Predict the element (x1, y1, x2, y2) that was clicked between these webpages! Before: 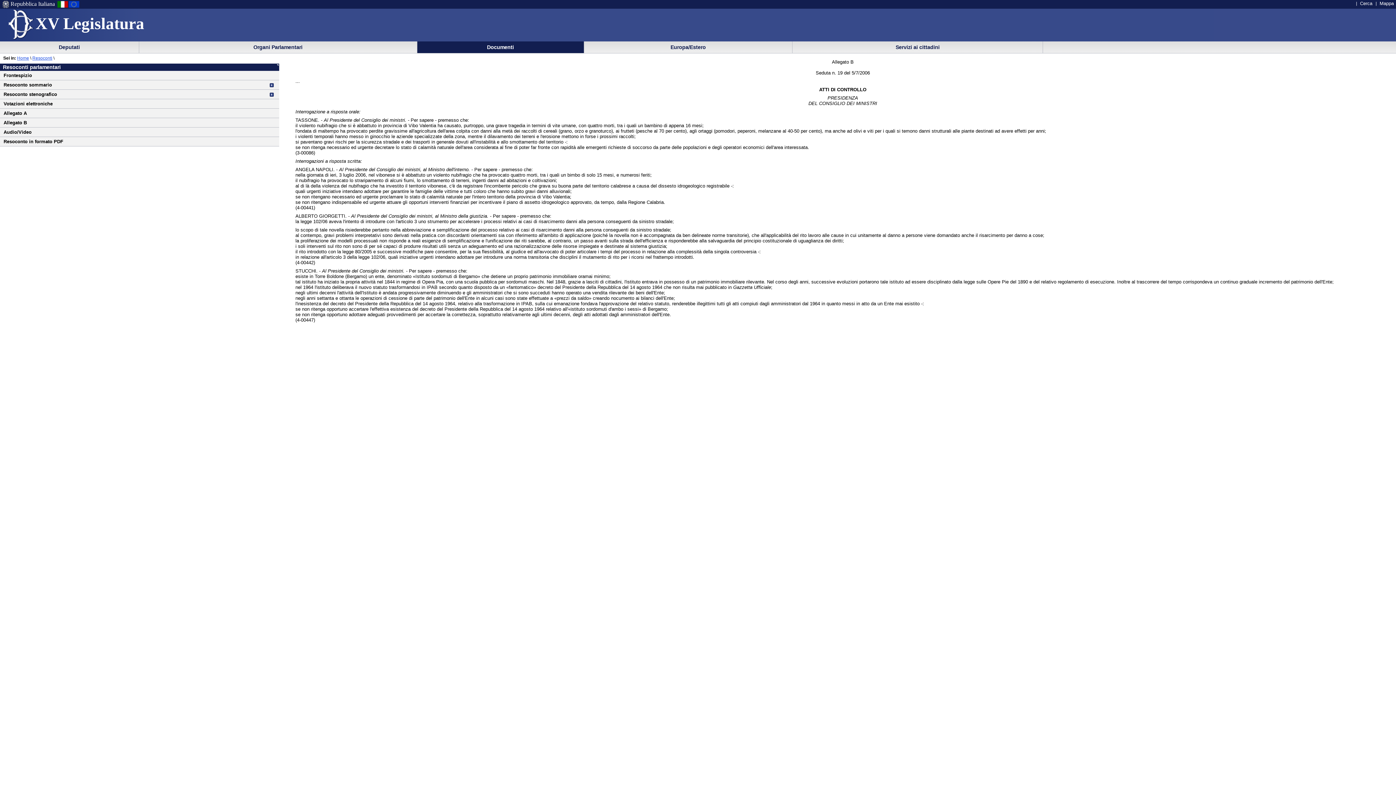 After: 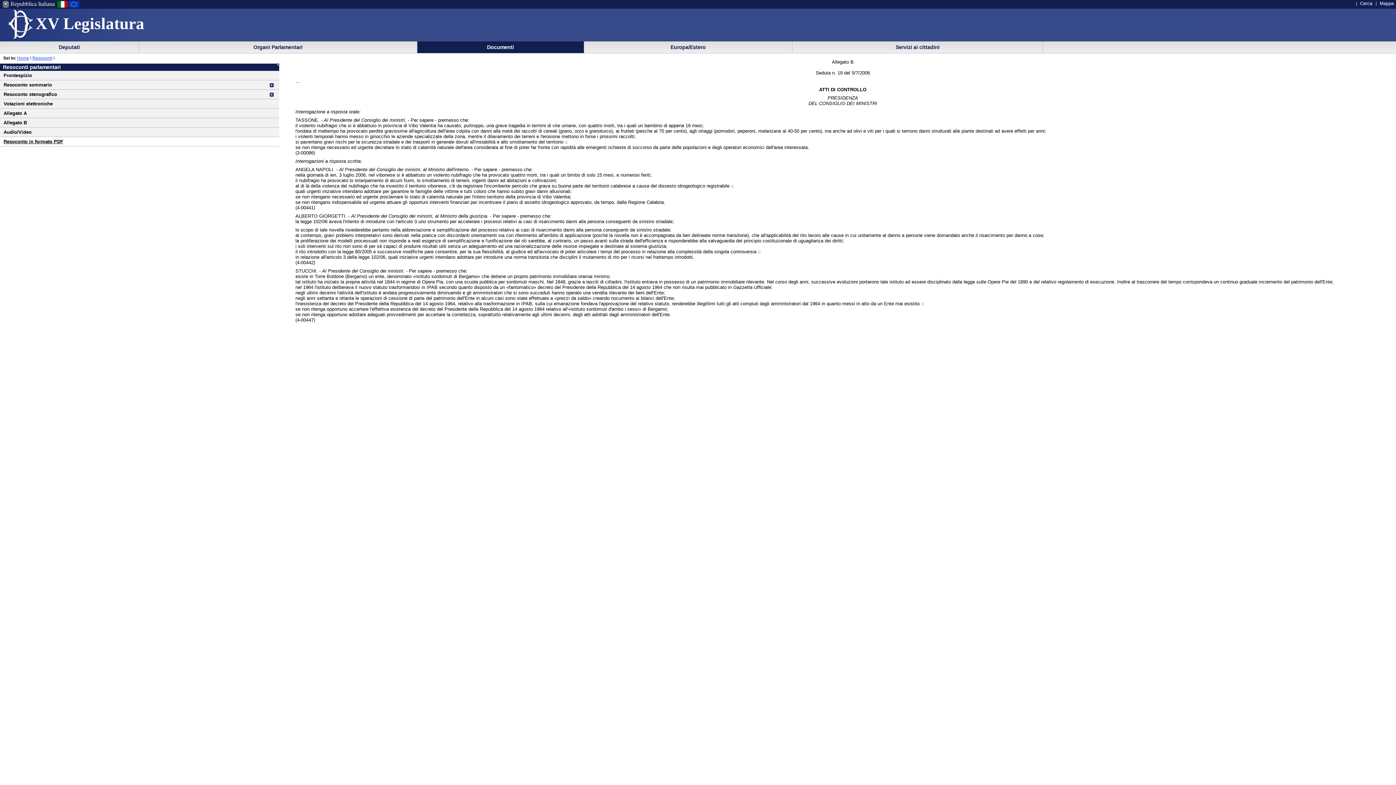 Action: bbox: (3, 139, 63, 144) label: Resoconto in formato PDF